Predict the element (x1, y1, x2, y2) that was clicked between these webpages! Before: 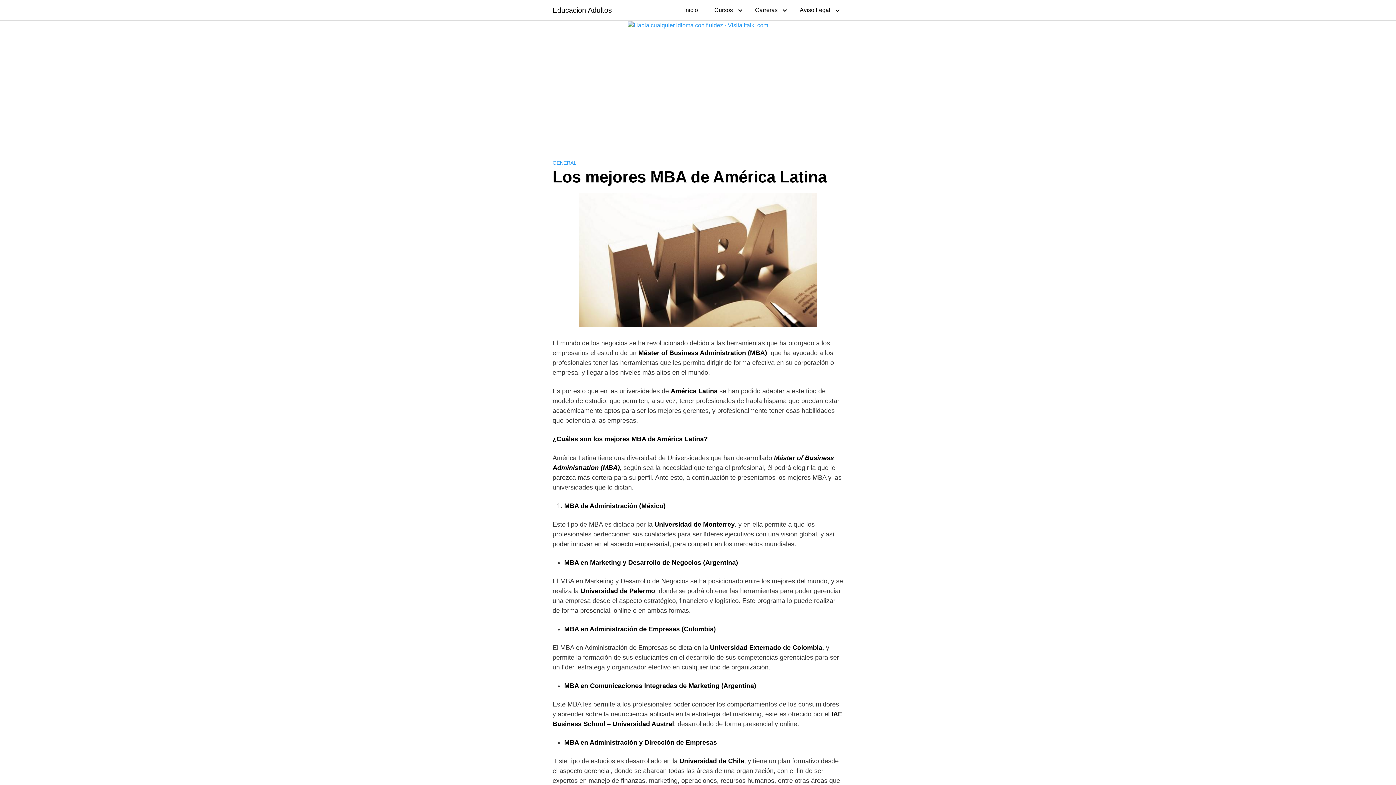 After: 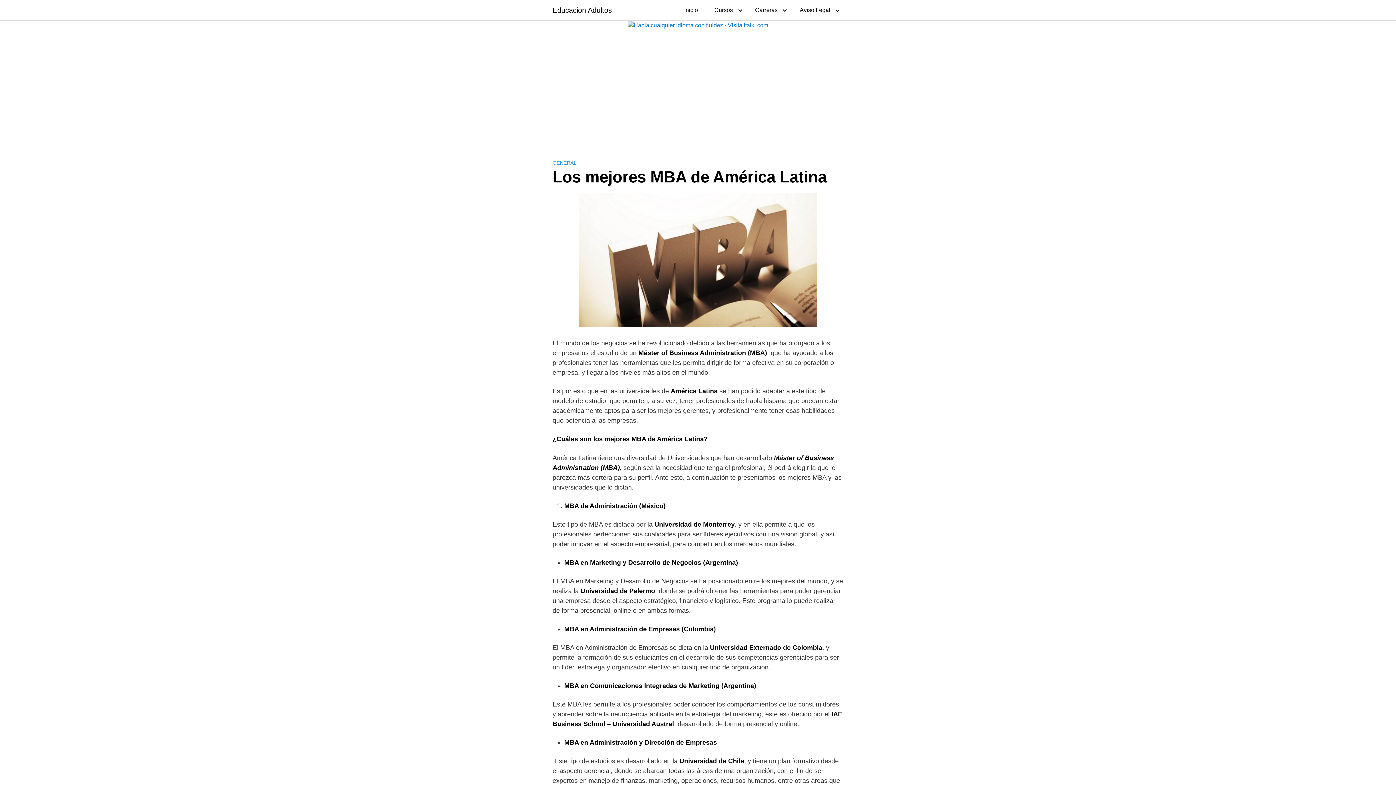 Action: bbox: (628, 21, 768, 28)